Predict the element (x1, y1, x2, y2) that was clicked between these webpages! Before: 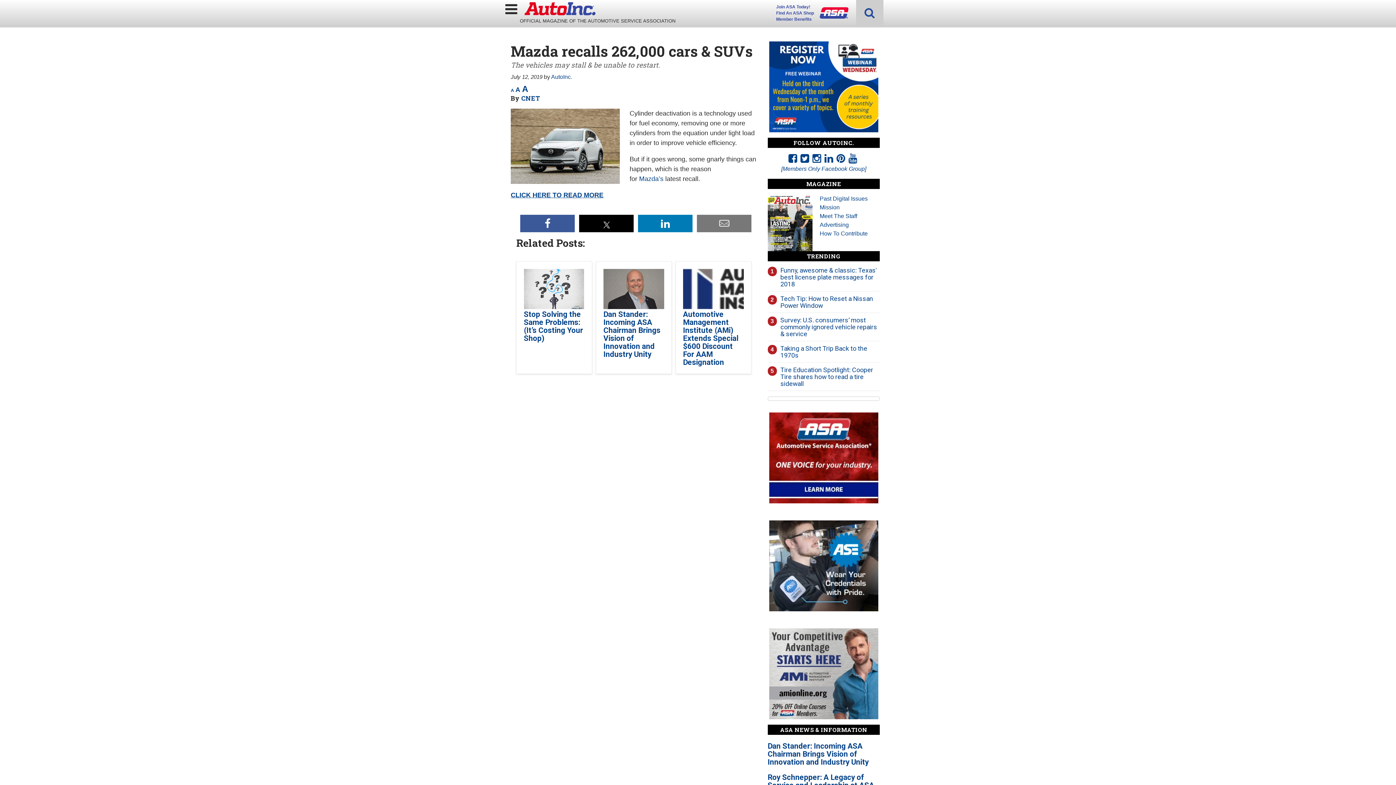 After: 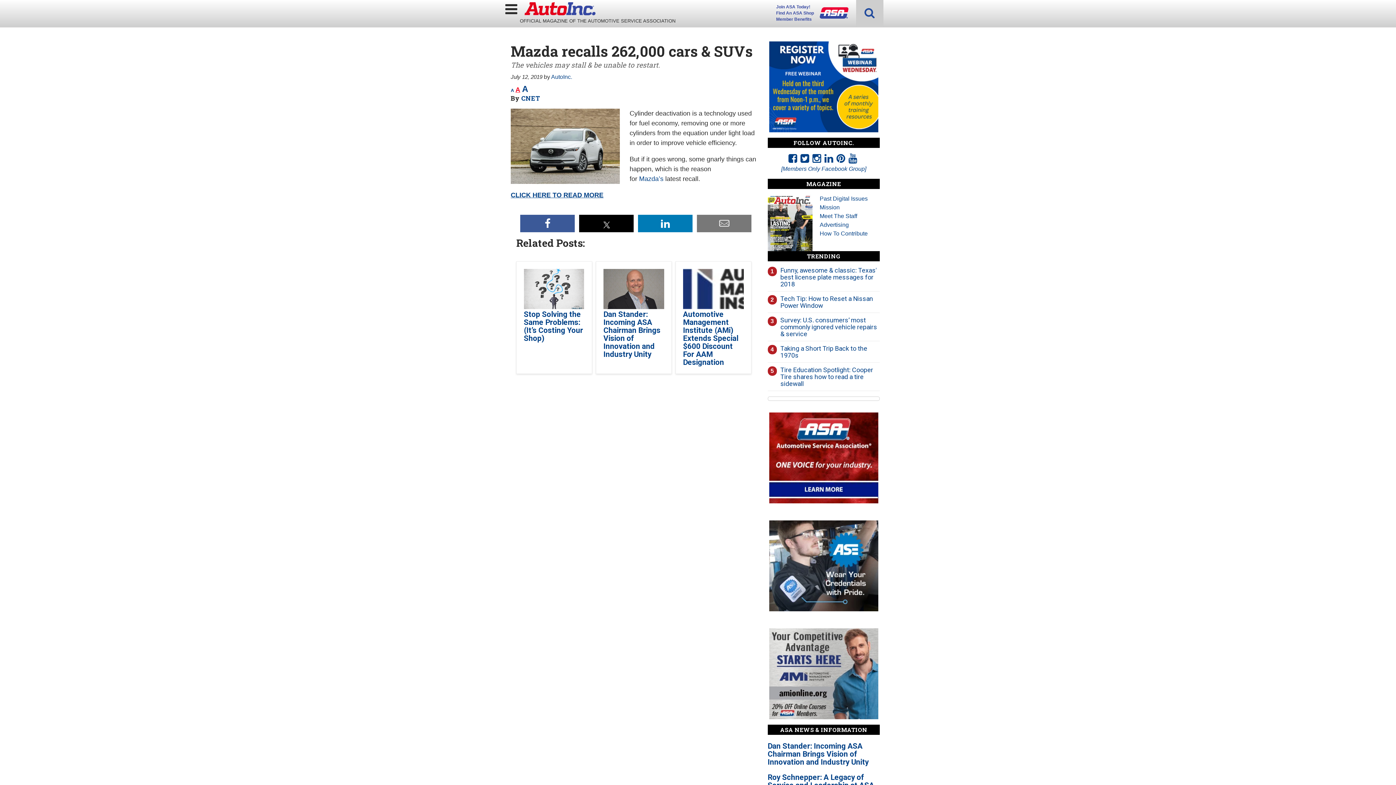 Action: bbox: (515, 86, 520, 93) label: A
Reset font size.